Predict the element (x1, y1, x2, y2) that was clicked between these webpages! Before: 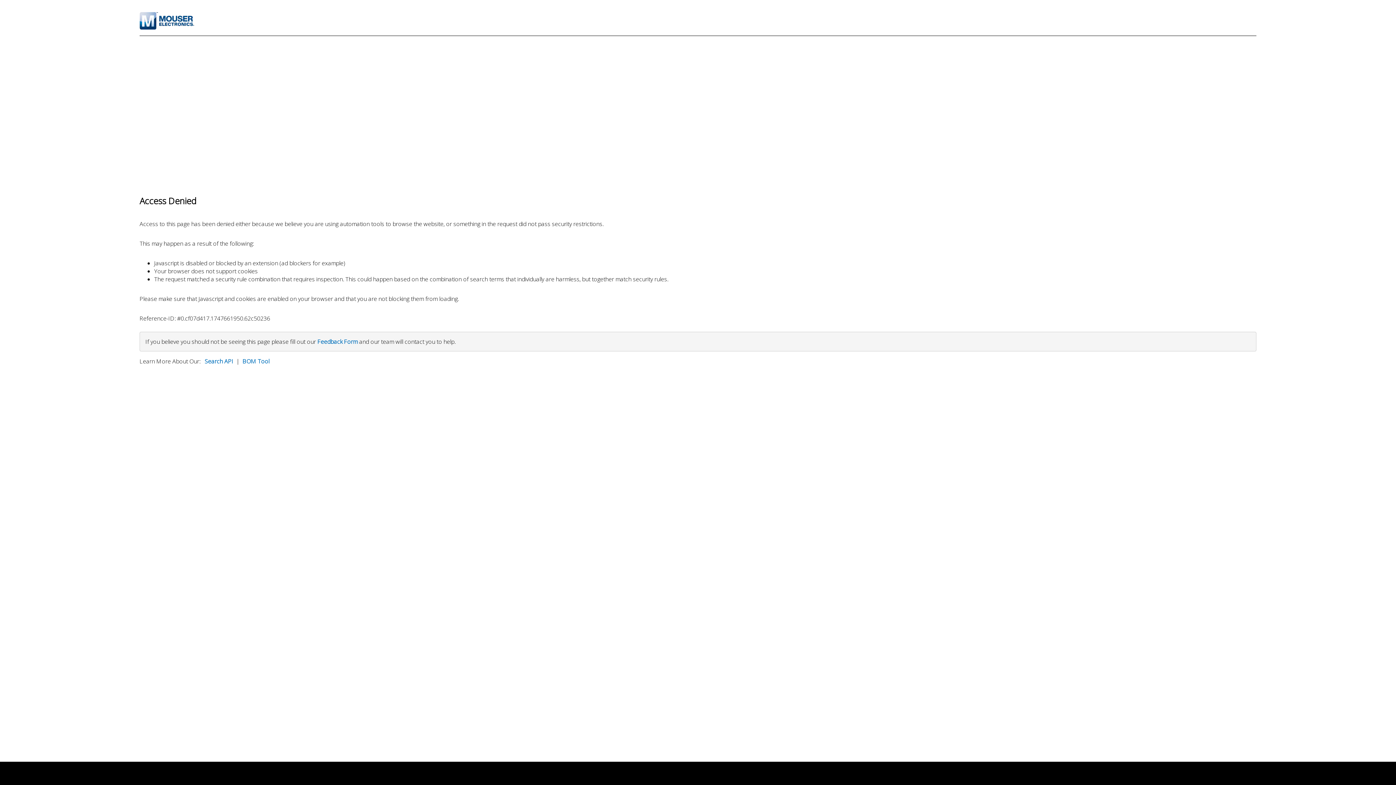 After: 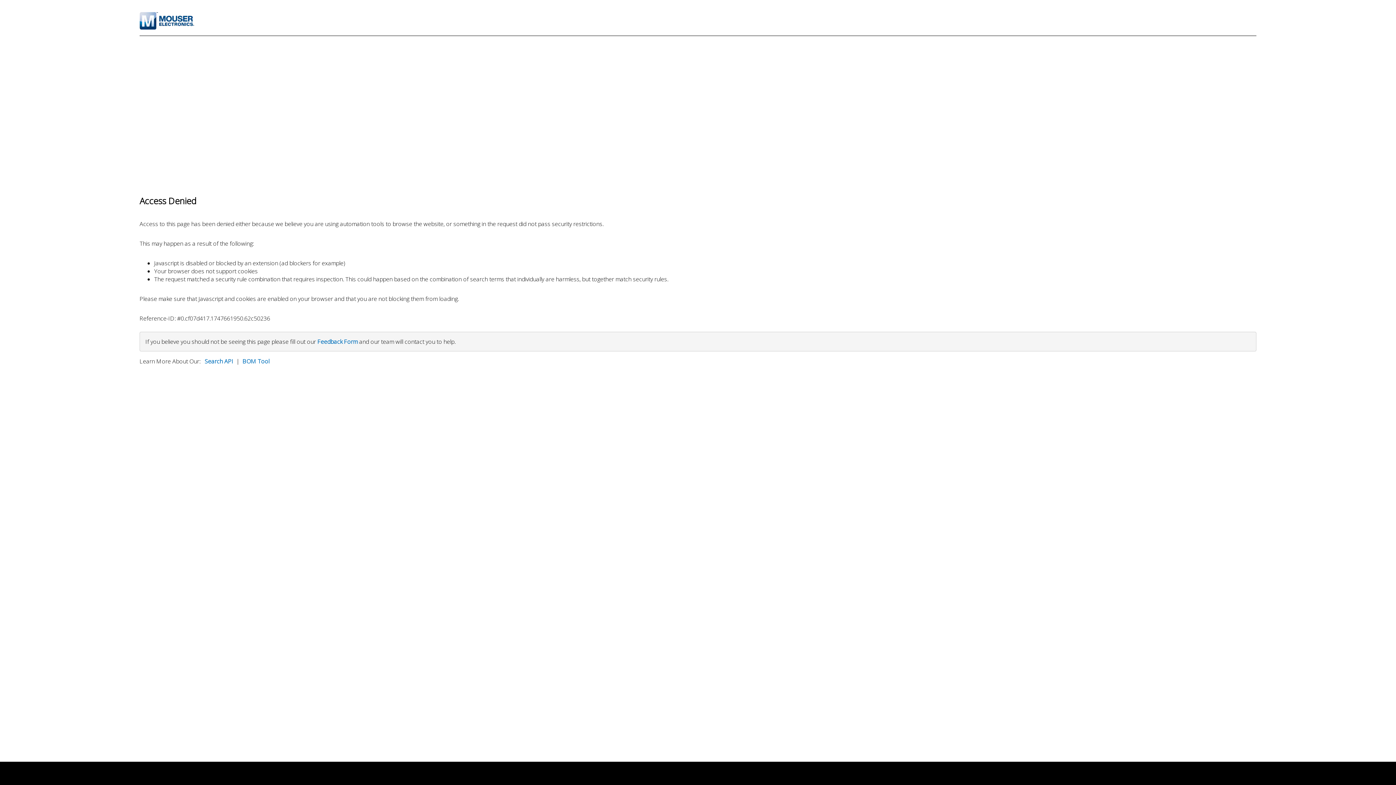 Action: bbox: (317, 337, 357, 345) label: Feedback Form